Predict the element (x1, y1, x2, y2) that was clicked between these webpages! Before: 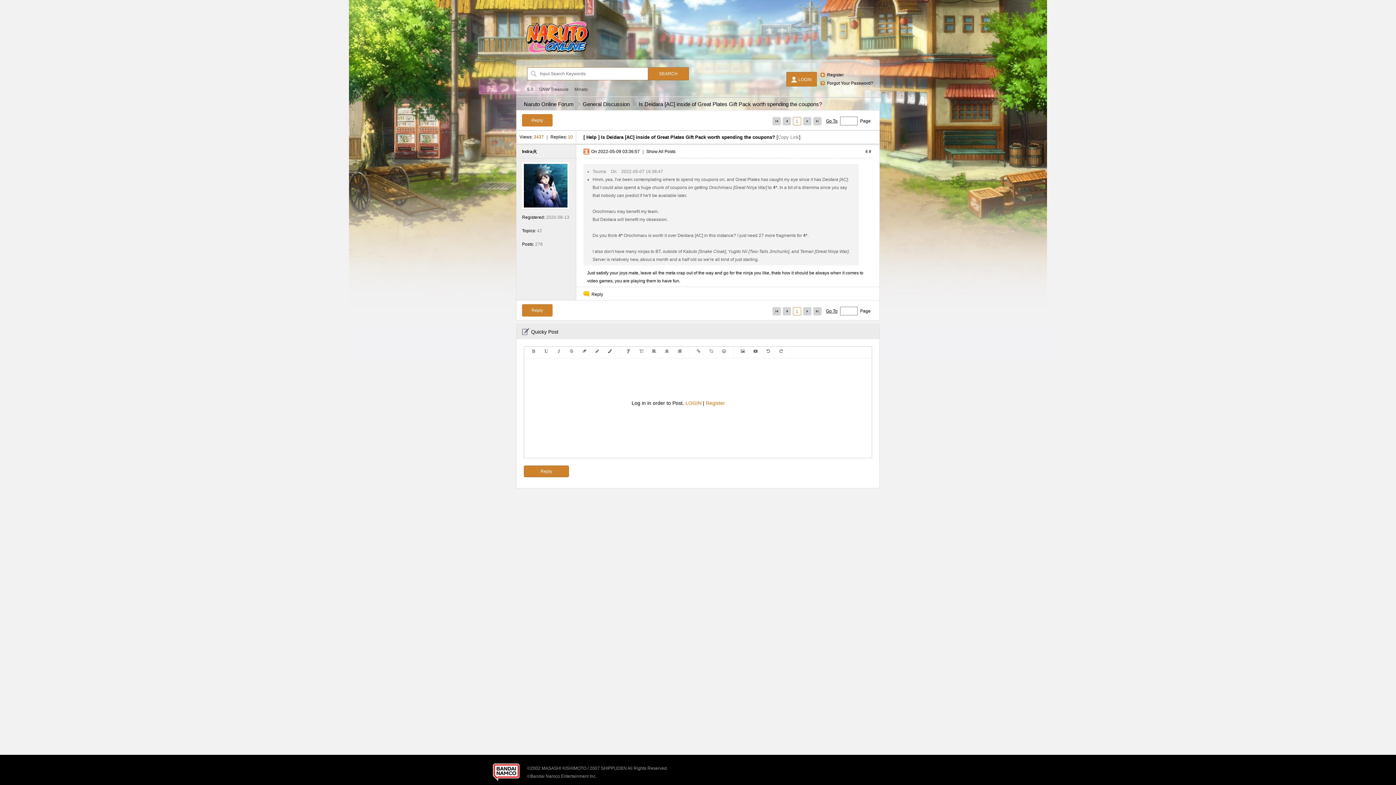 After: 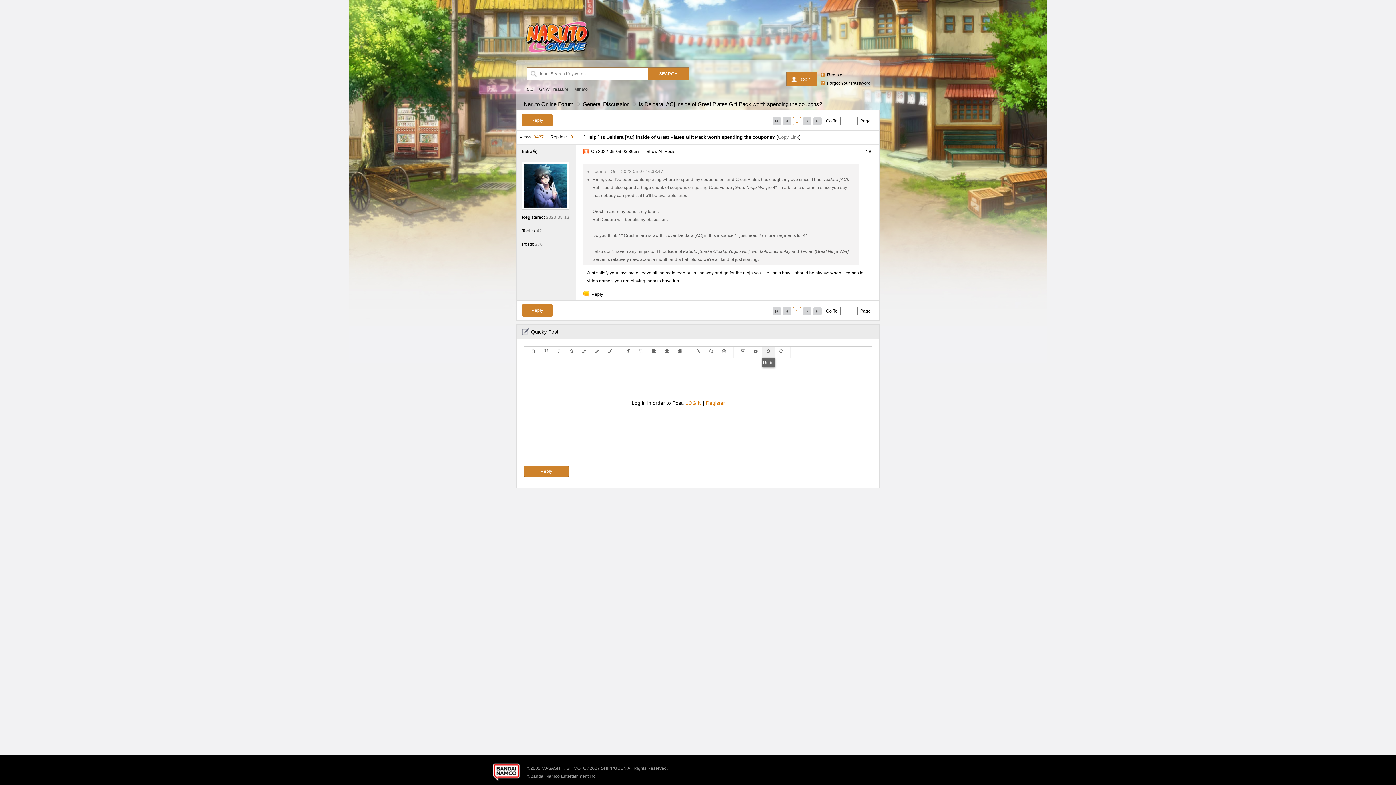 Action: bbox: (762, 346, 774, 356)